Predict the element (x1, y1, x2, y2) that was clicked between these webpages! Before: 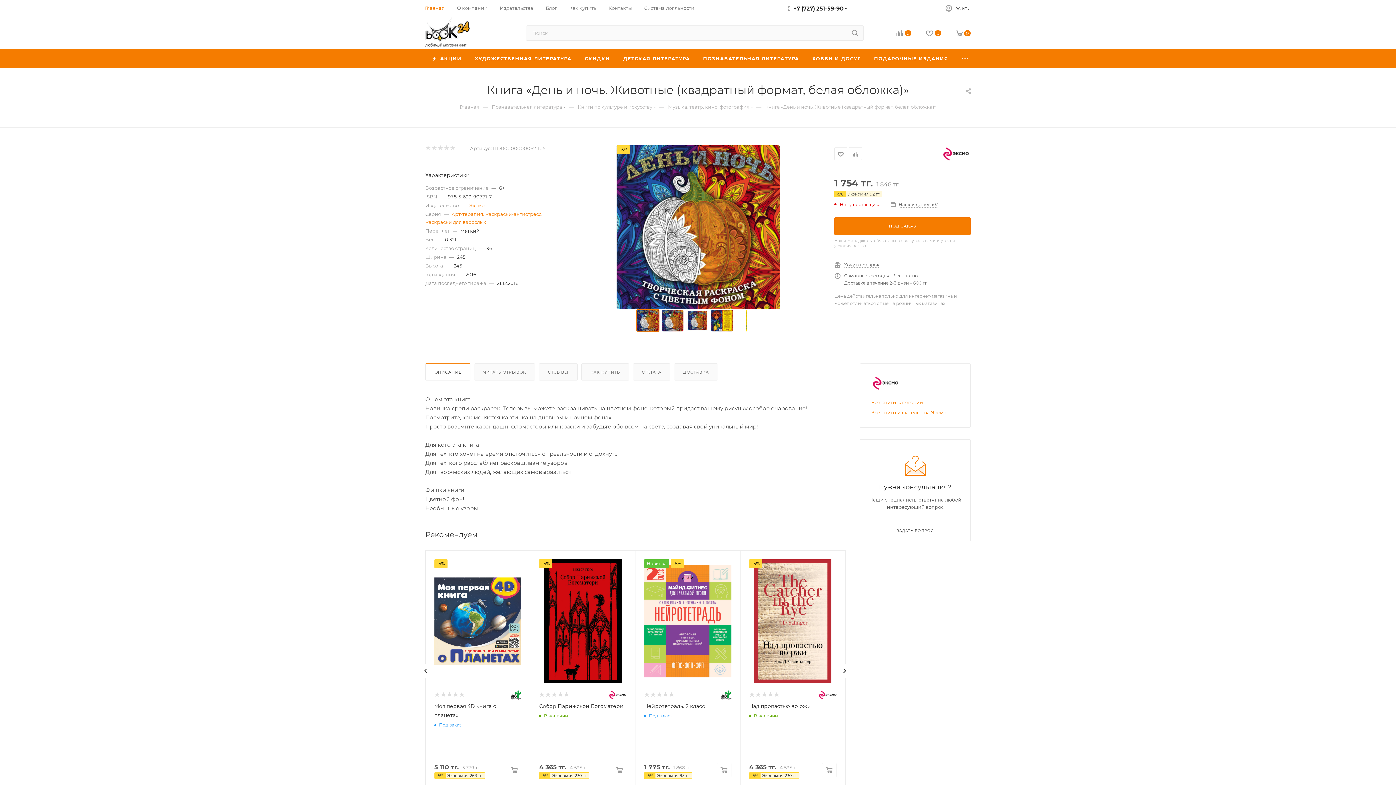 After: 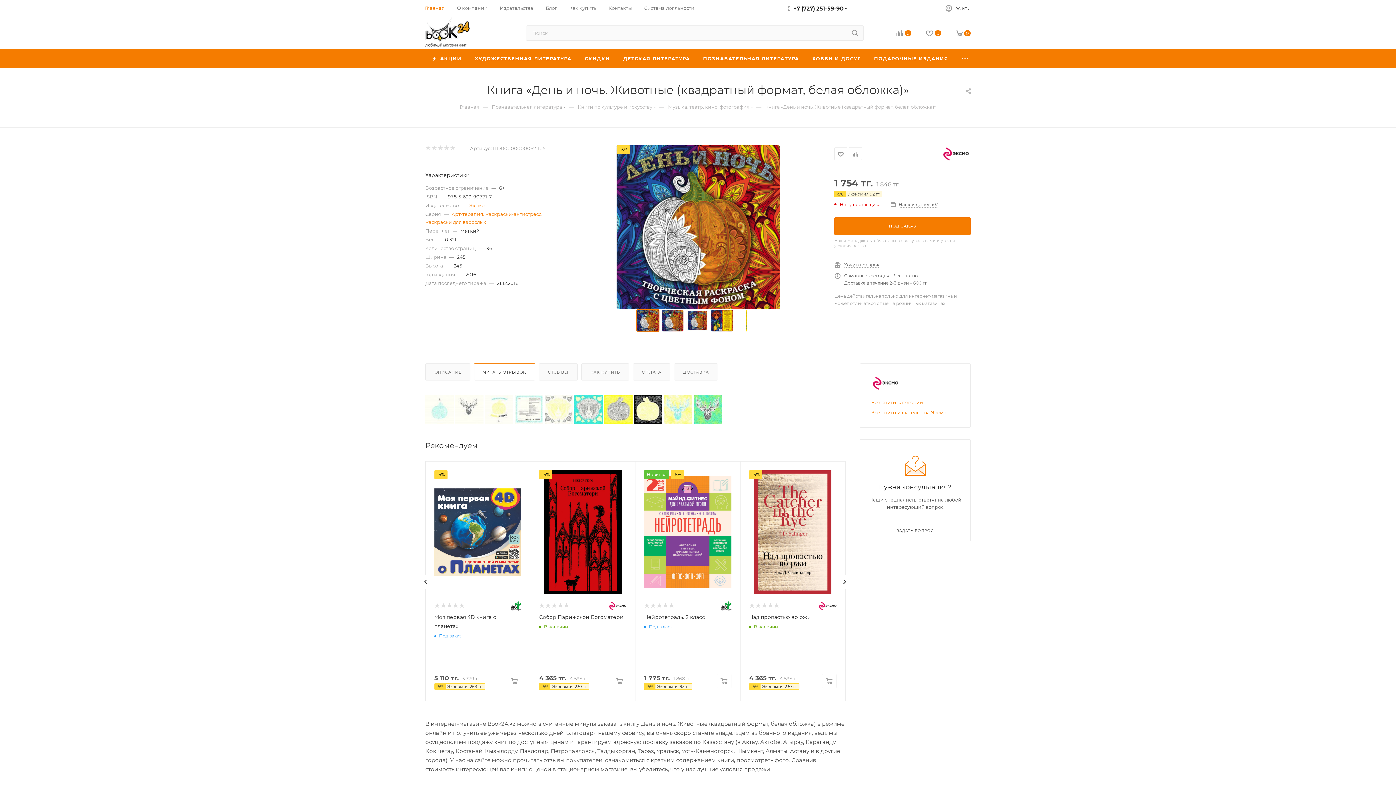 Action: label: ЧИТАТЬ ОТРЫВОК bbox: (474, 363, 535, 380)